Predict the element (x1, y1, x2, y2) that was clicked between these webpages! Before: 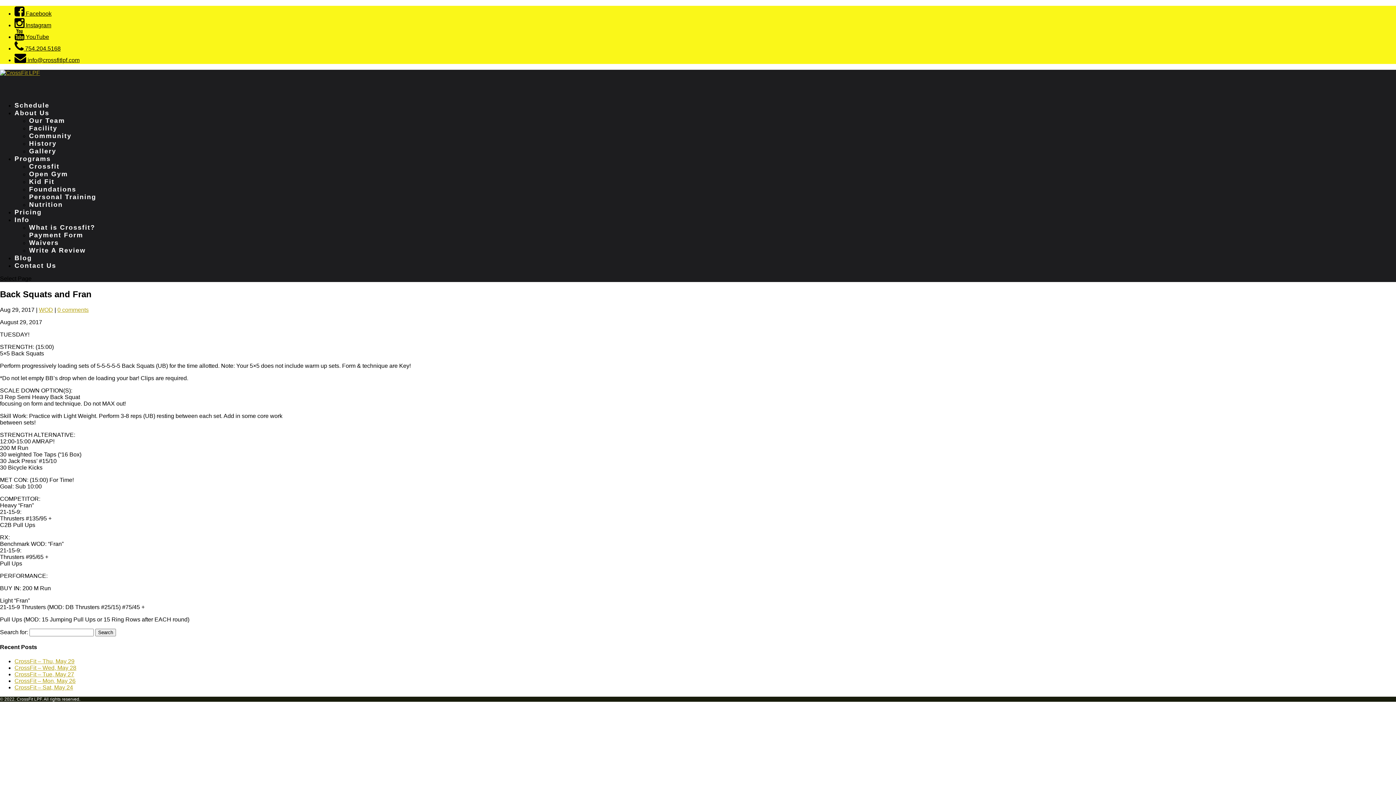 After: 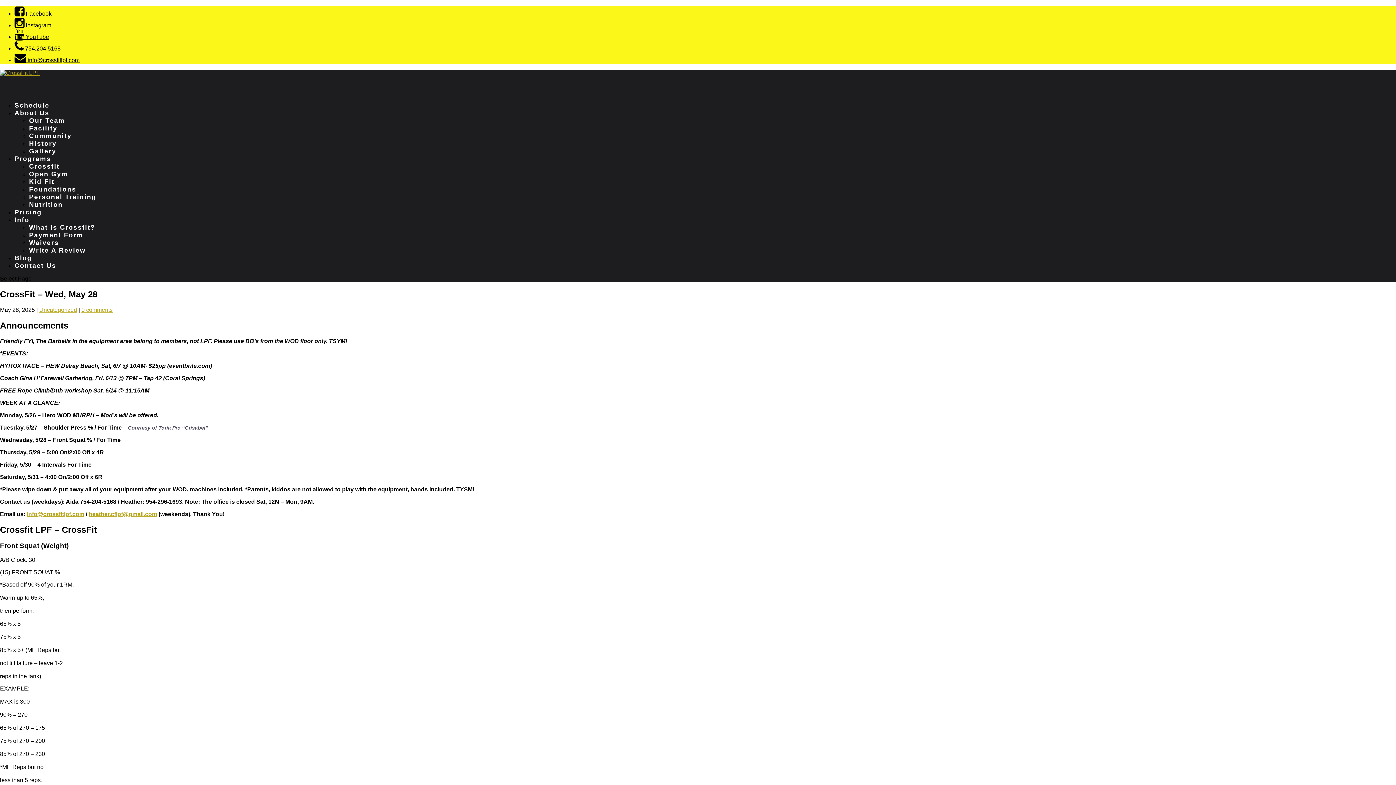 Action: label: CrossFit – Wed, May 28 bbox: (14, 665, 76, 671)